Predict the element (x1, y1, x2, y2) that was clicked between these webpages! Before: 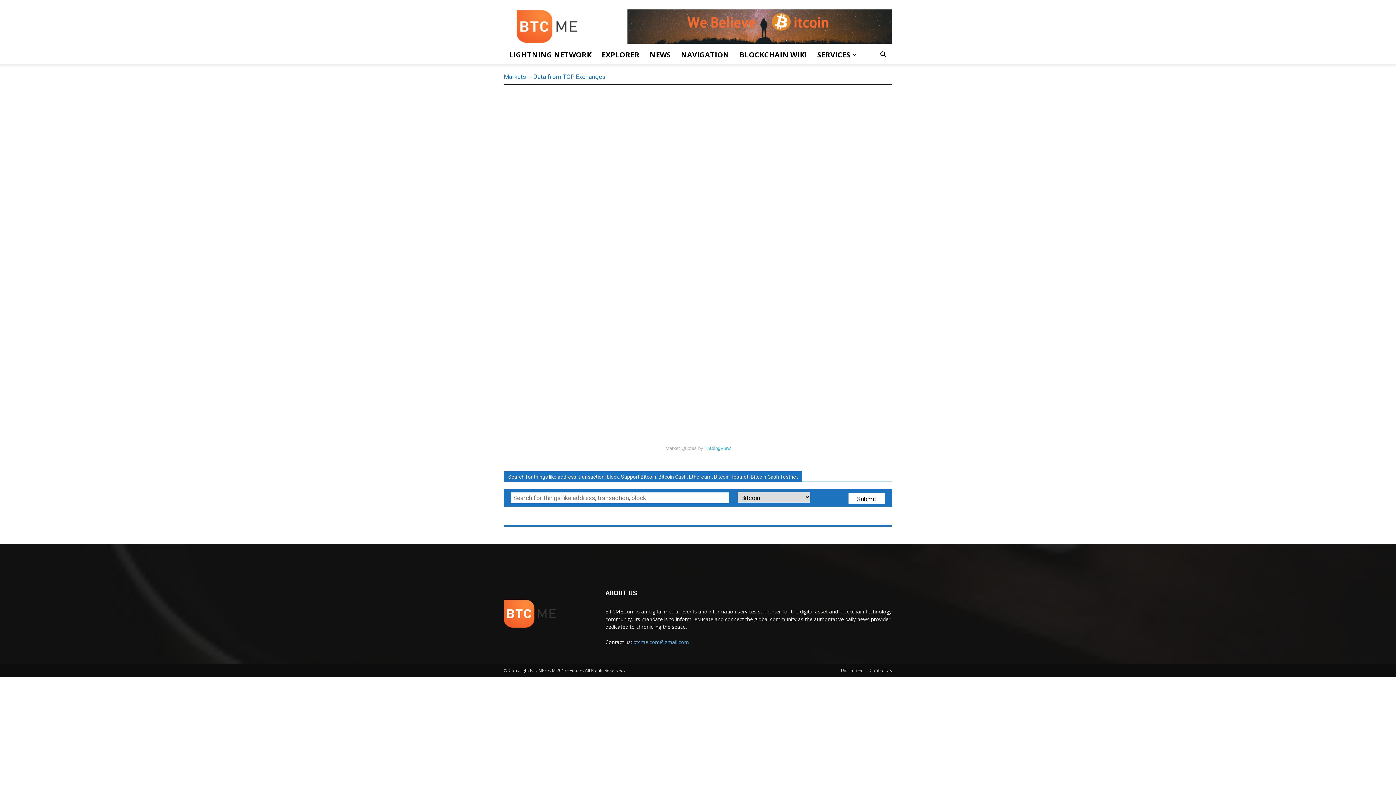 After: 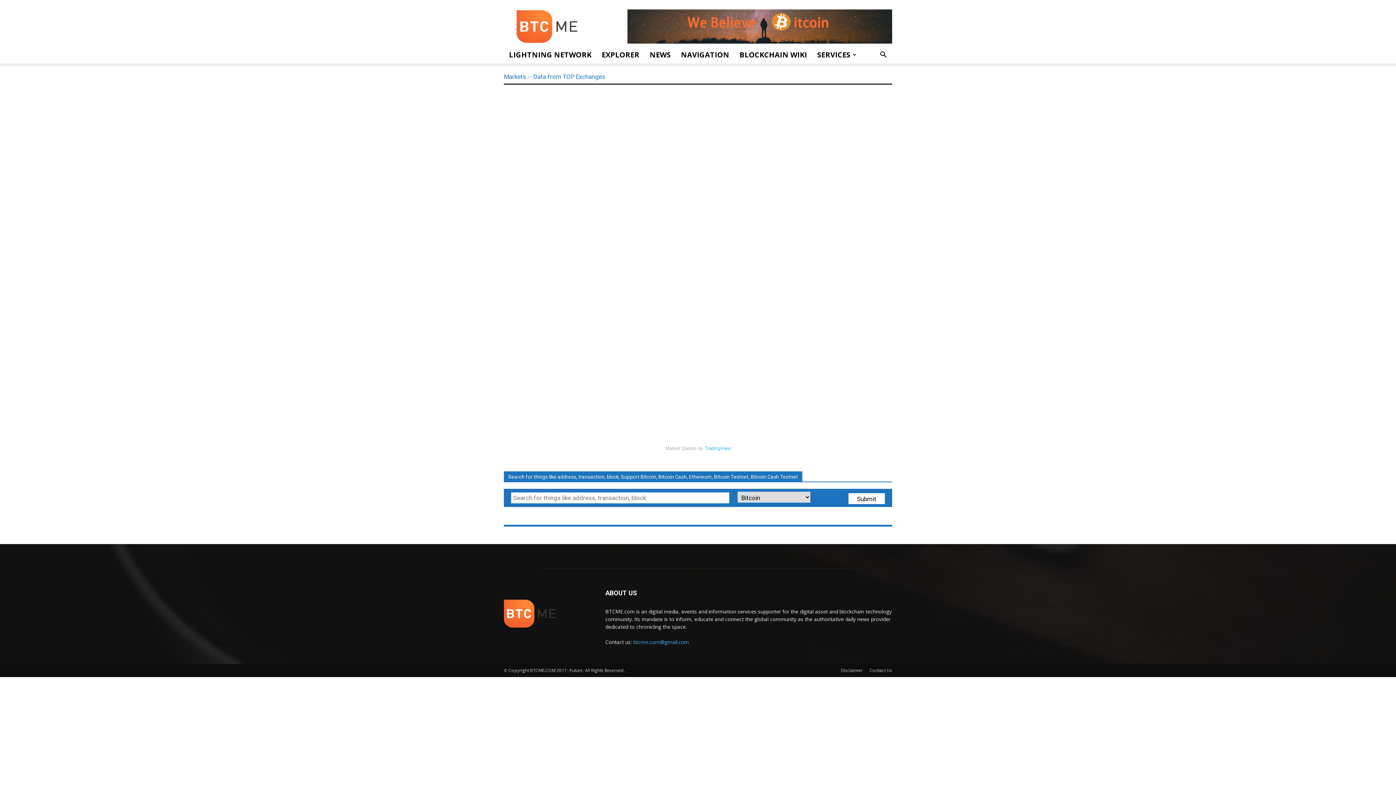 Action: label: Market Quotes by TradingView bbox: (665, 445, 730, 451)